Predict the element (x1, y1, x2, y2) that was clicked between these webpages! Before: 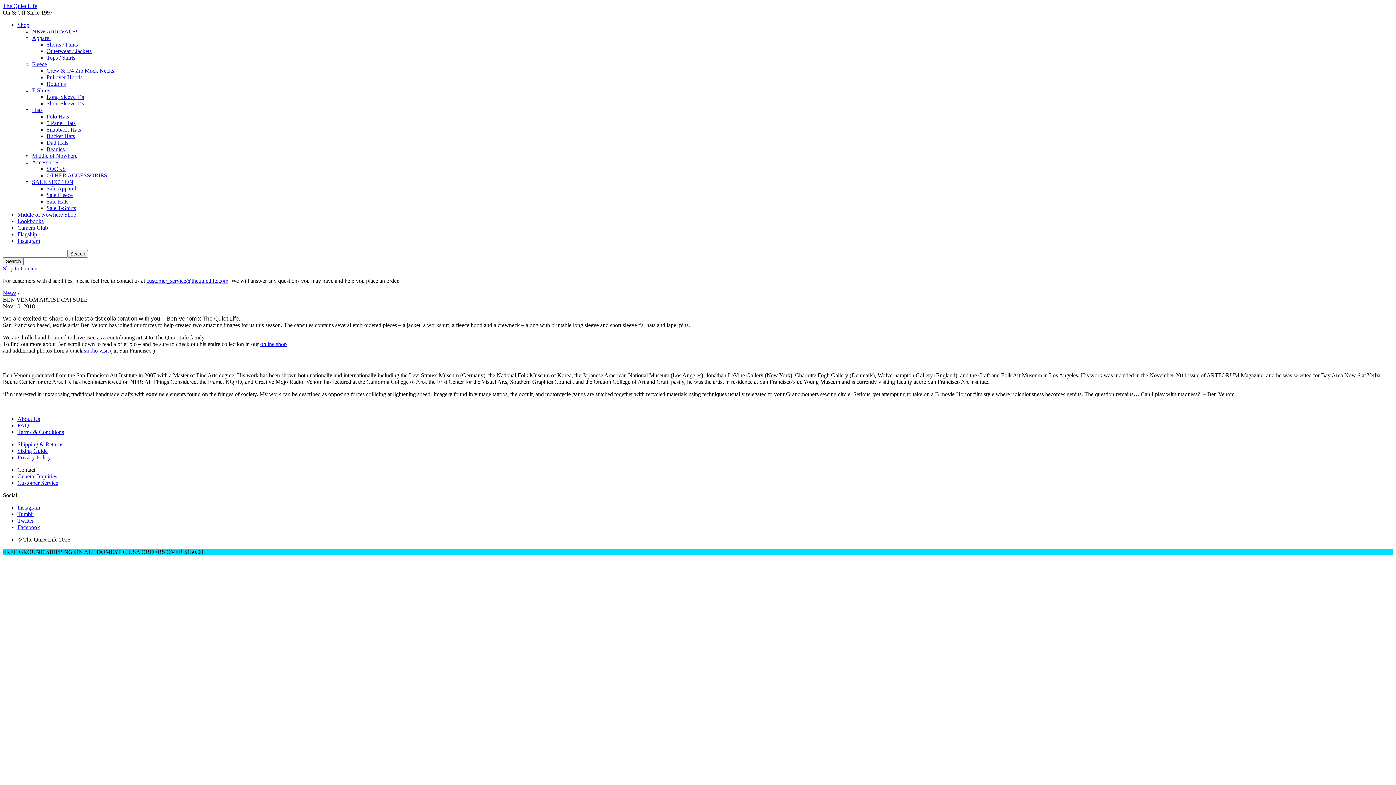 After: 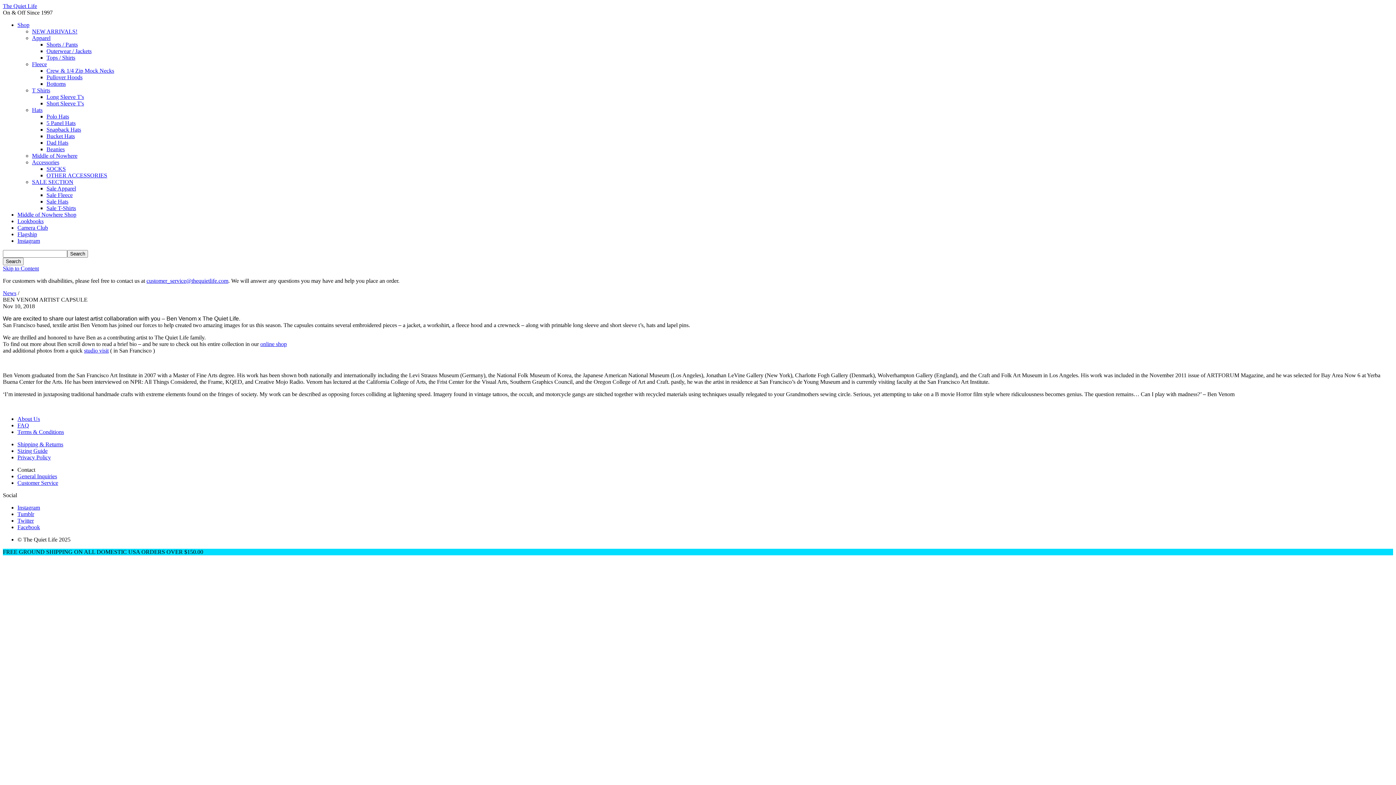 Action: bbox: (17, 517, 33, 524) label: Twitter